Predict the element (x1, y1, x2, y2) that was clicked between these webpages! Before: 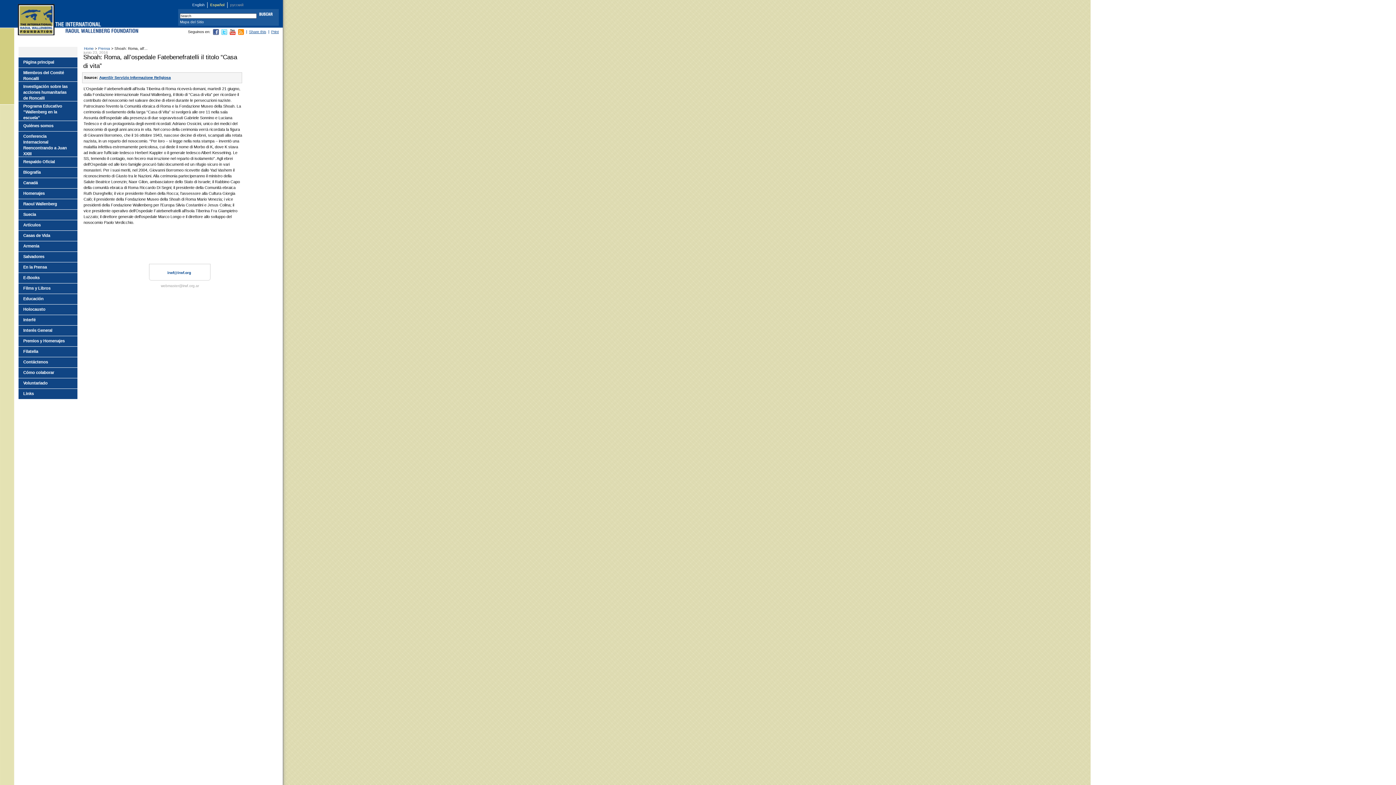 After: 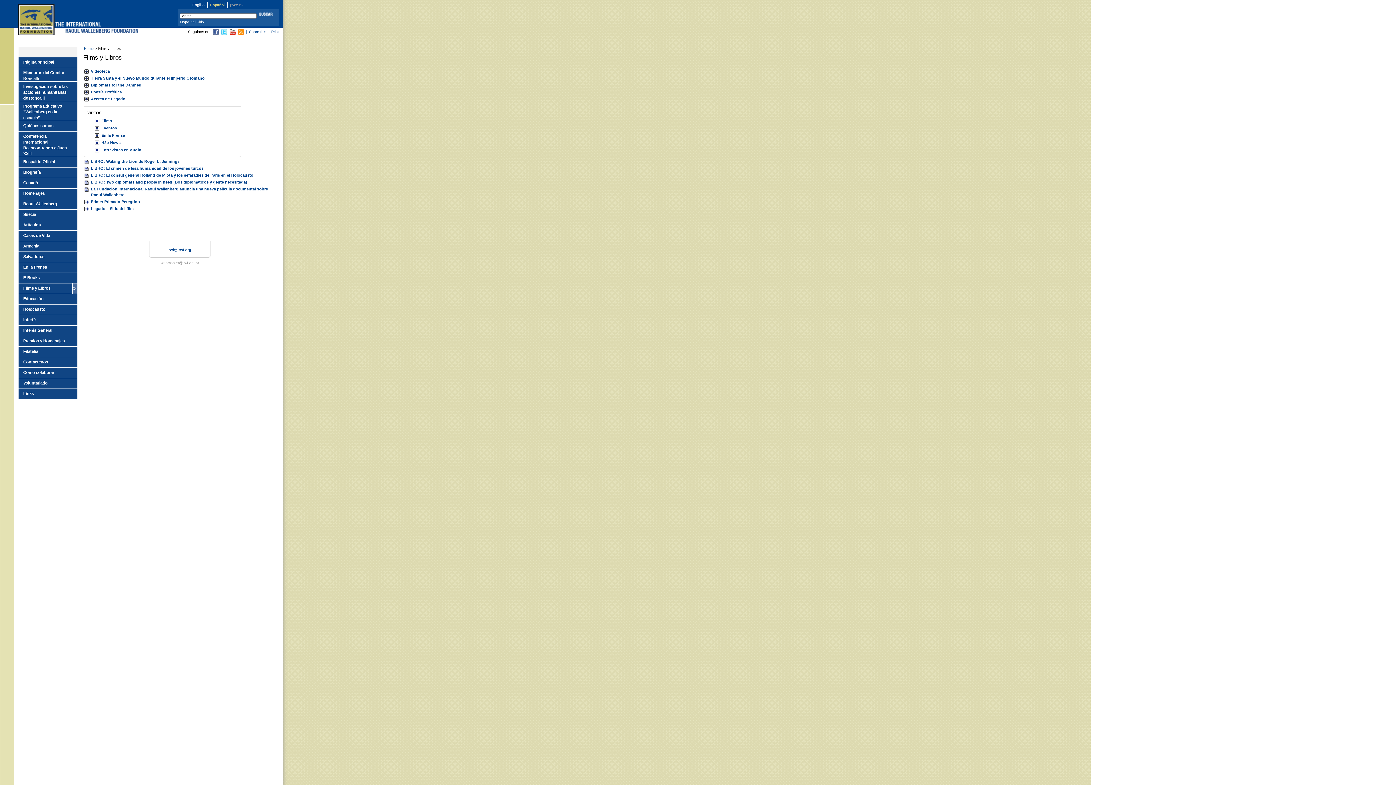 Action: bbox: (18, 283, 77, 293) label: Films y Libros